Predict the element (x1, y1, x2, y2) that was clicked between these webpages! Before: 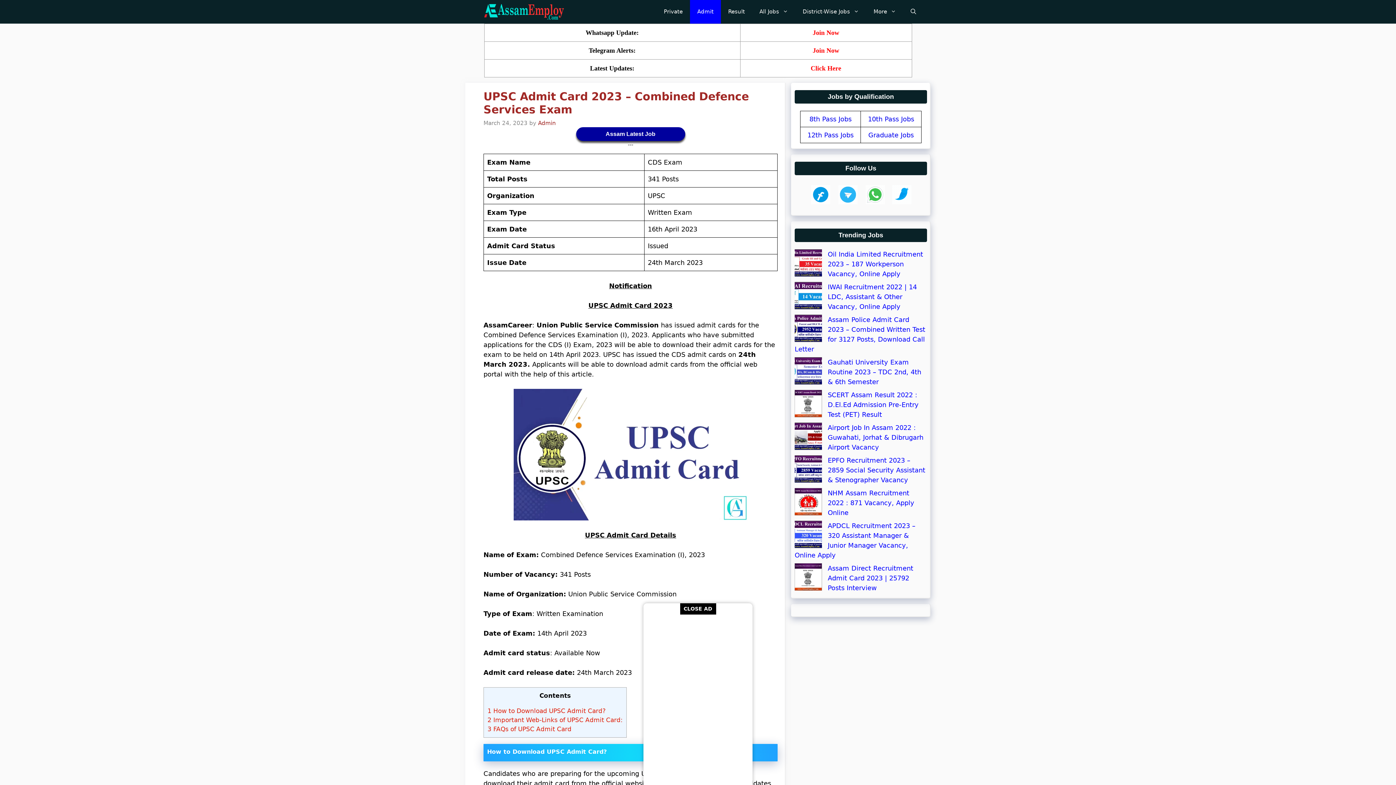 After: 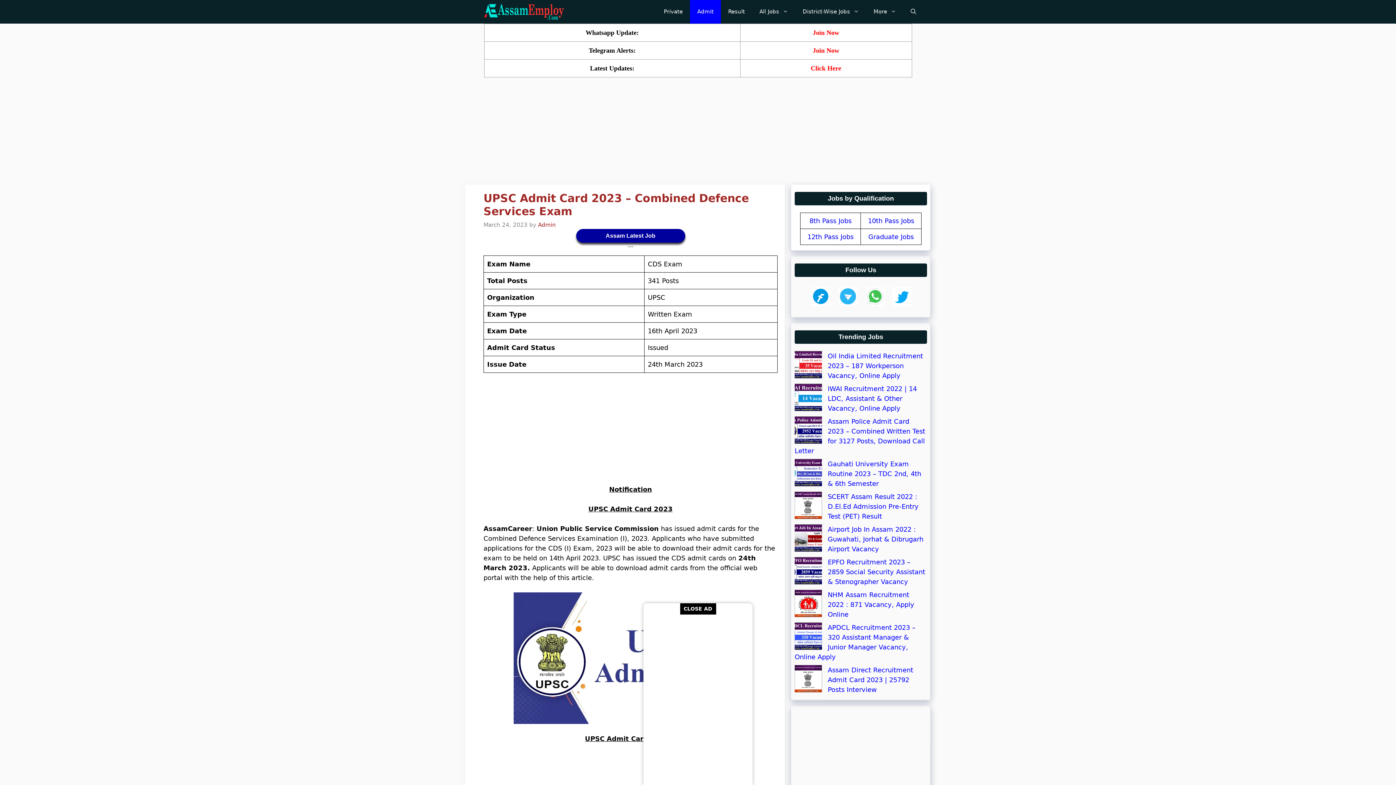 Action: bbox: (892, 198, 911, 205)